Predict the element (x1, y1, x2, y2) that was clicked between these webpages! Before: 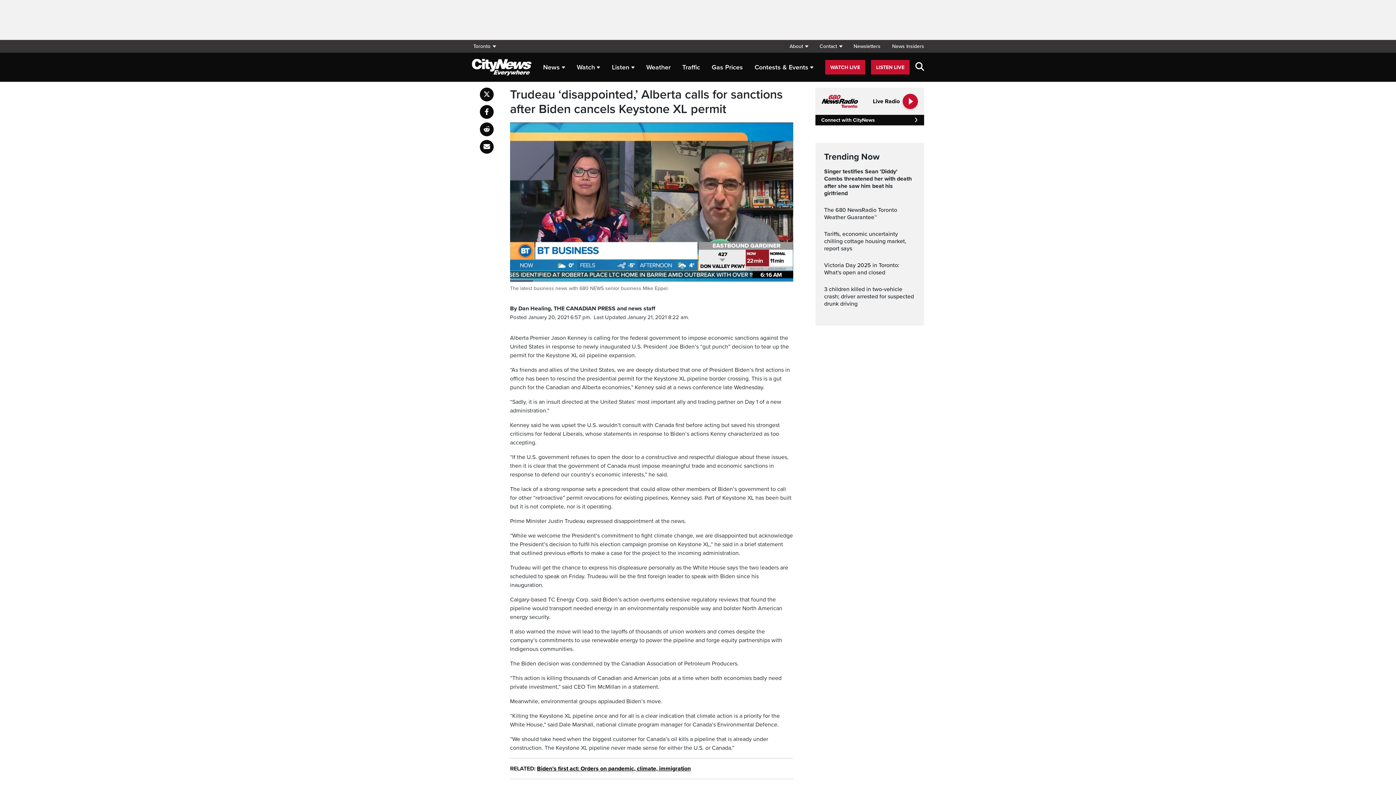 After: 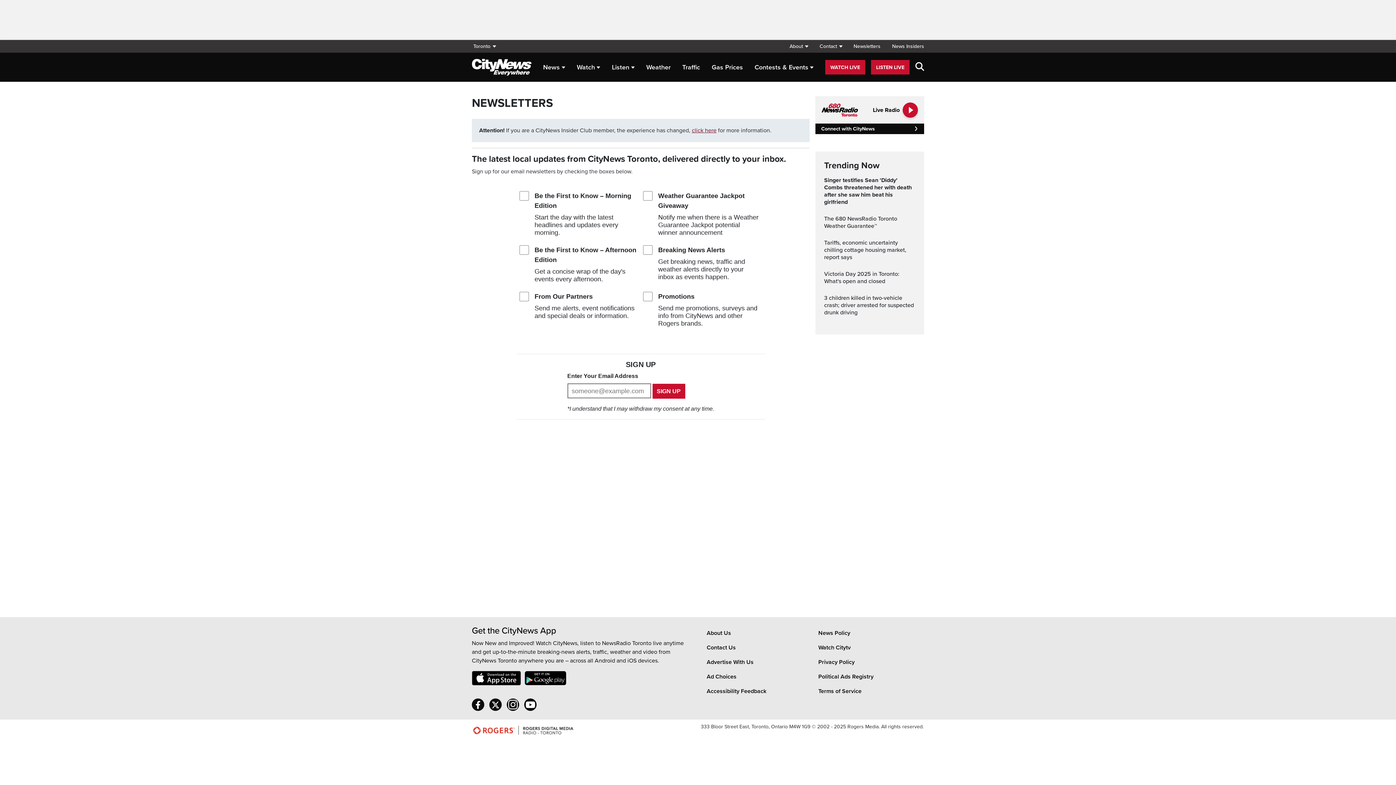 Action: label: Newsletters bbox: (848, 40, 886, 52)